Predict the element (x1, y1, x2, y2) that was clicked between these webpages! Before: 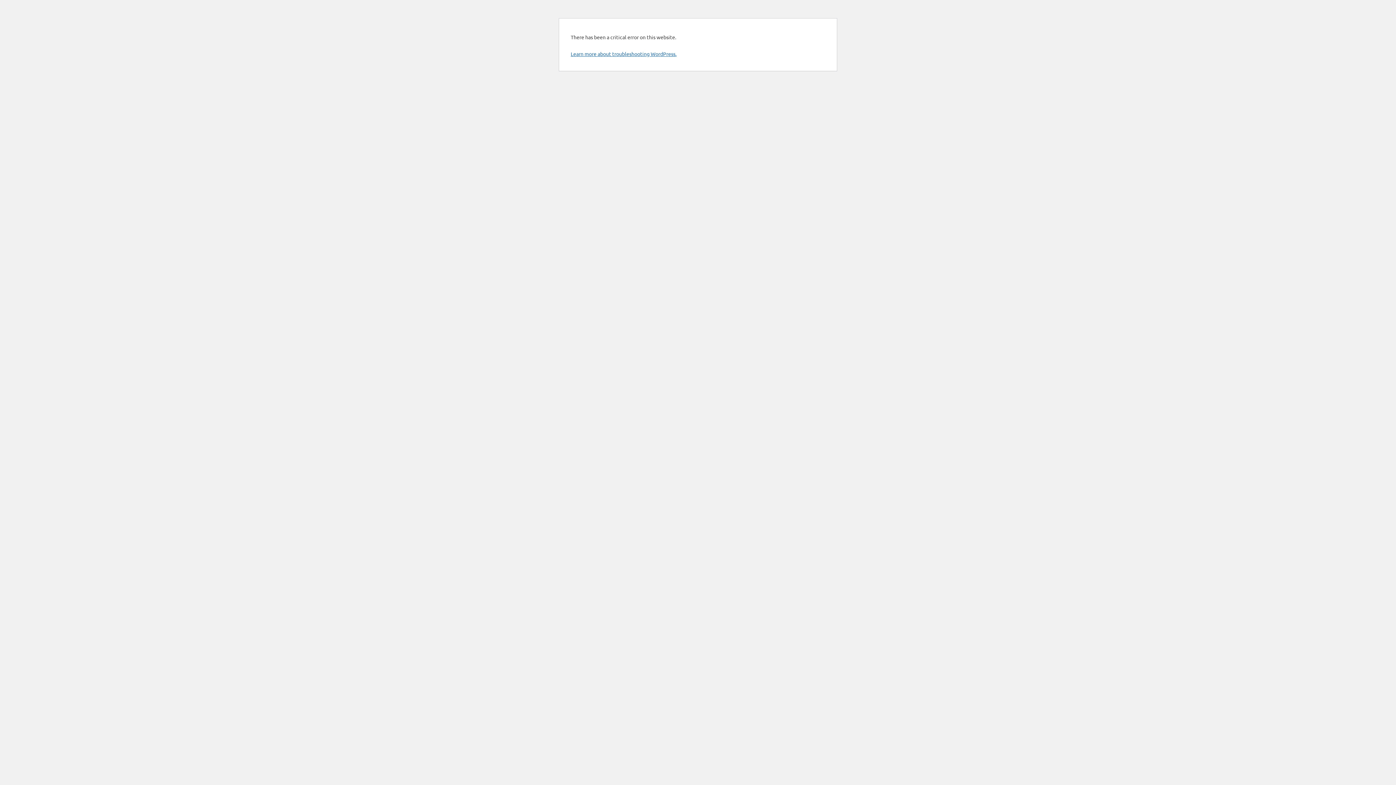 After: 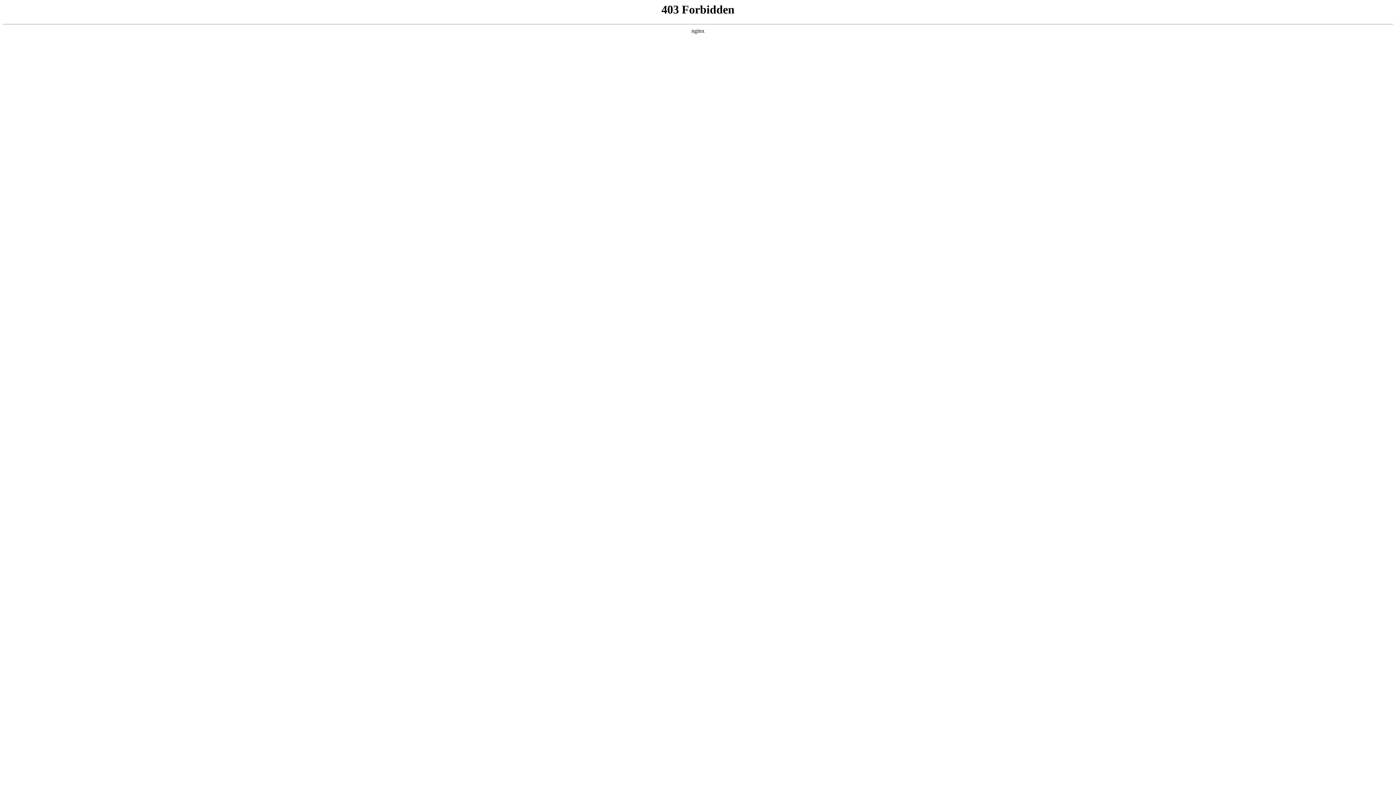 Action: label: Learn more about troubleshooting WordPress. bbox: (570, 50, 676, 57)